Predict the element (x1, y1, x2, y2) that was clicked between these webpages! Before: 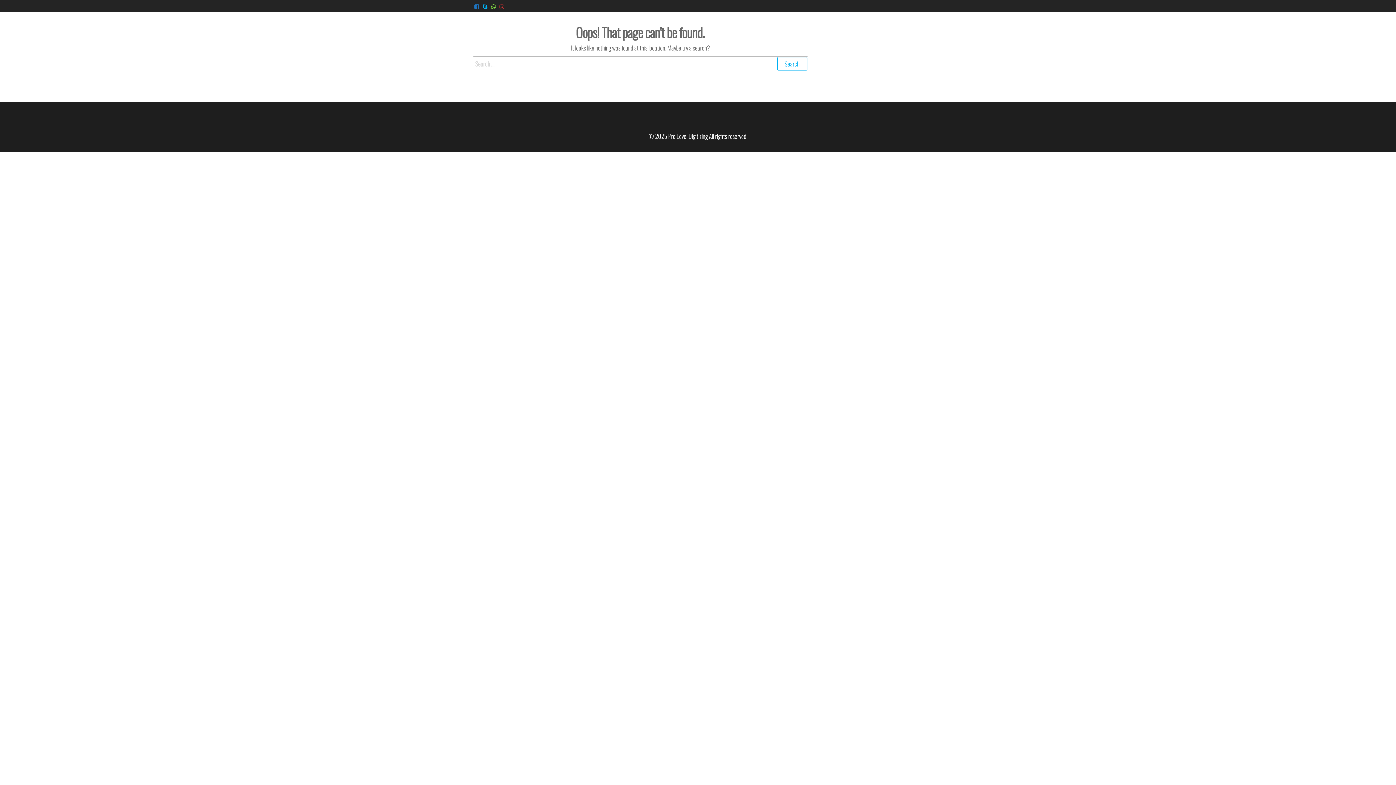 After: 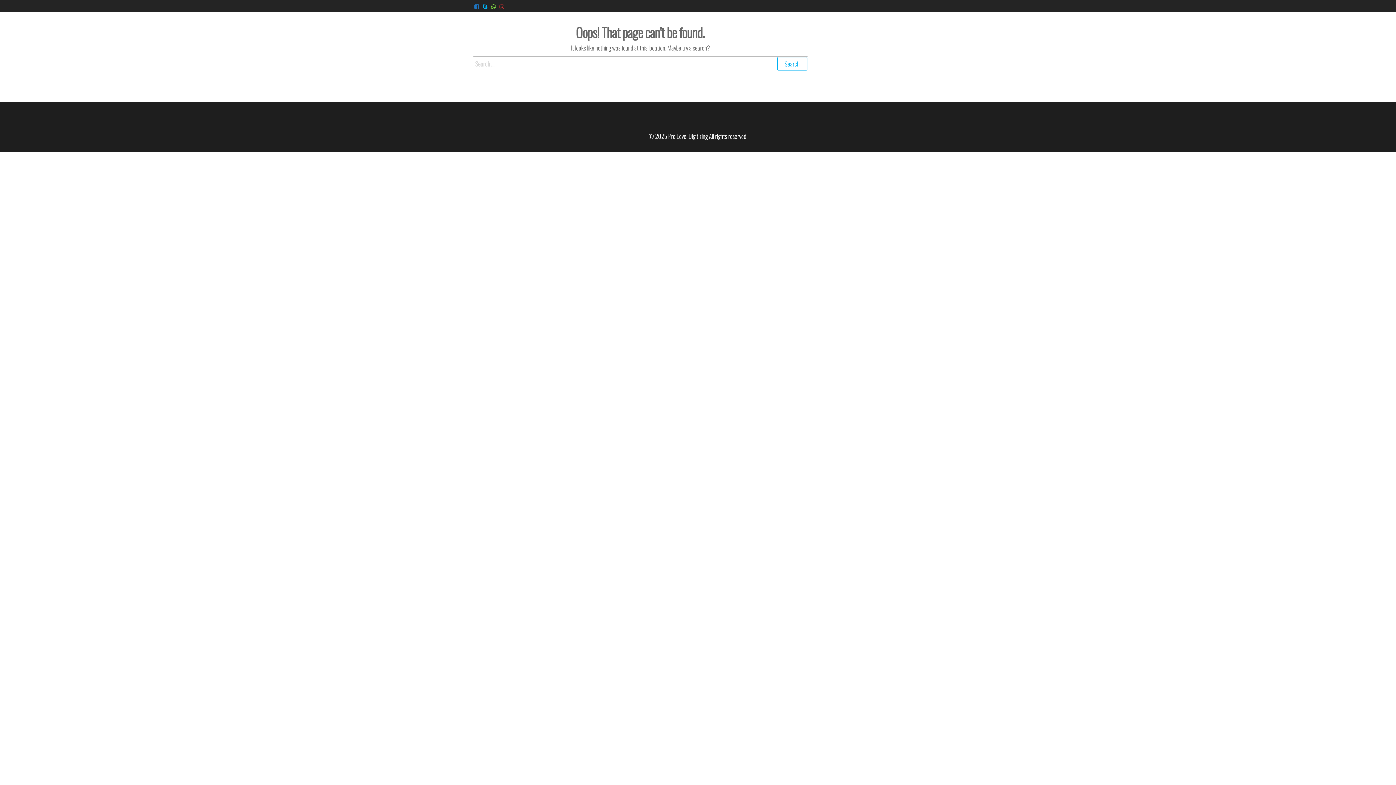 Action: bbox: (499, 2, 504, 10)